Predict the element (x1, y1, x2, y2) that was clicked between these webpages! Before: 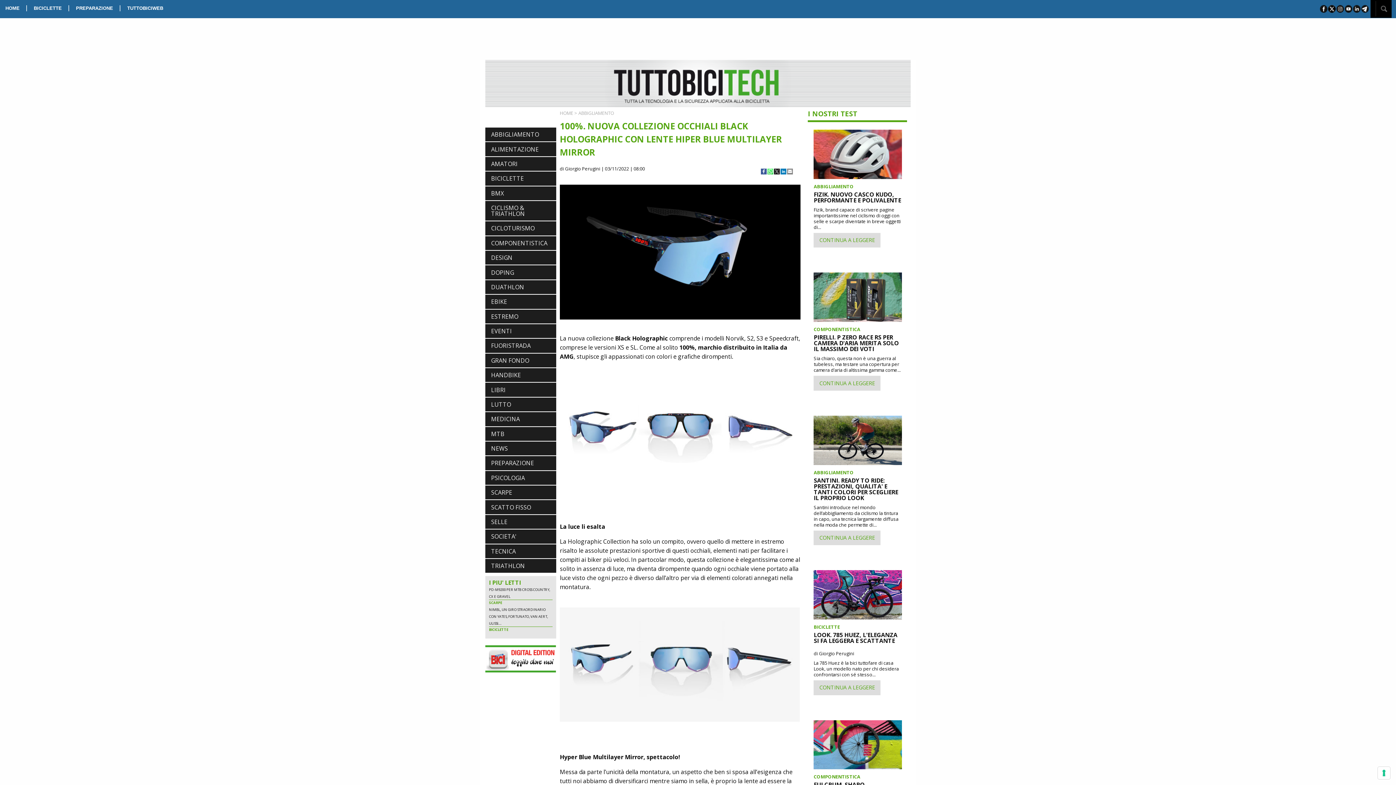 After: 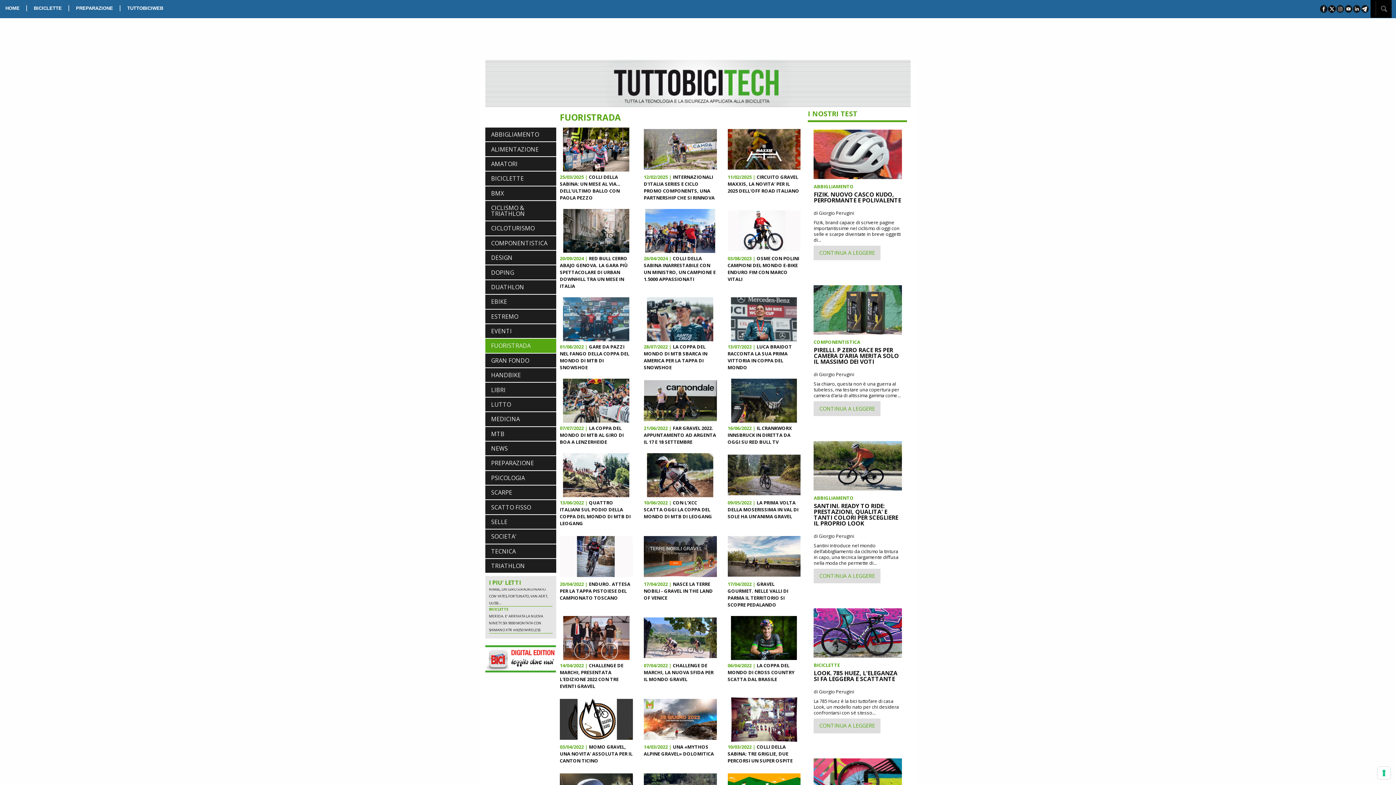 Action: label: FUORISTRADA bbox: (485, 339, 556, 352)